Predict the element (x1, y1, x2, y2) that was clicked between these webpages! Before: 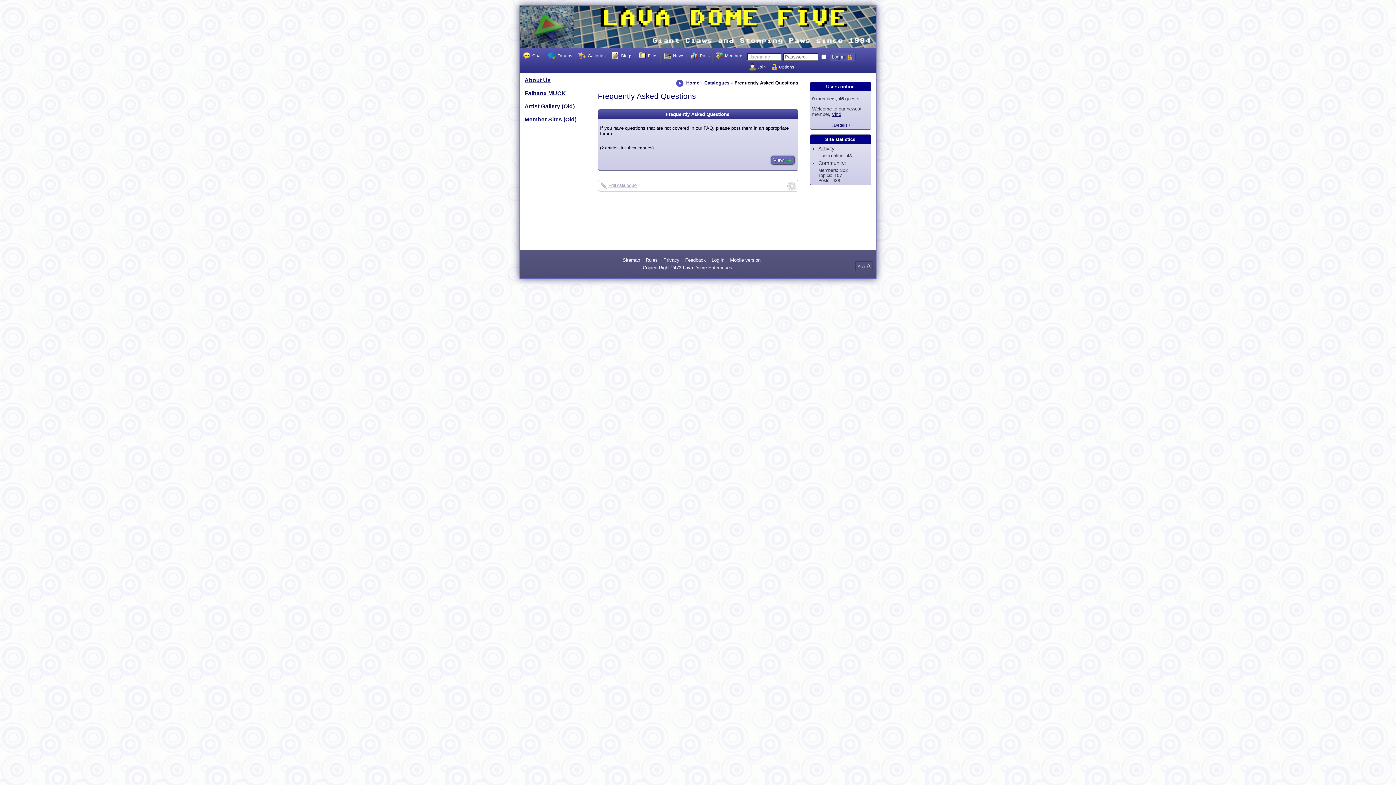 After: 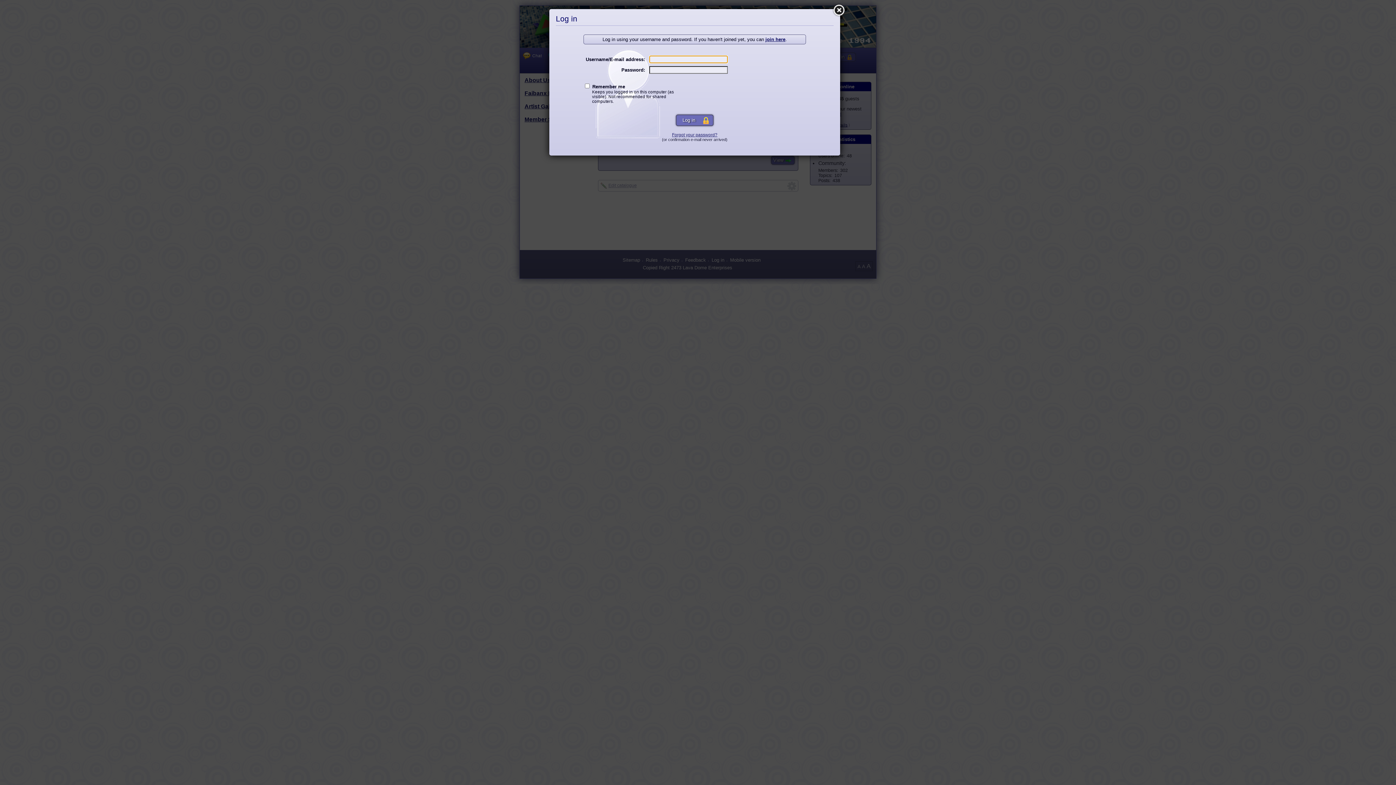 Action: bbox: (779, 64, 794, 69) label: Options